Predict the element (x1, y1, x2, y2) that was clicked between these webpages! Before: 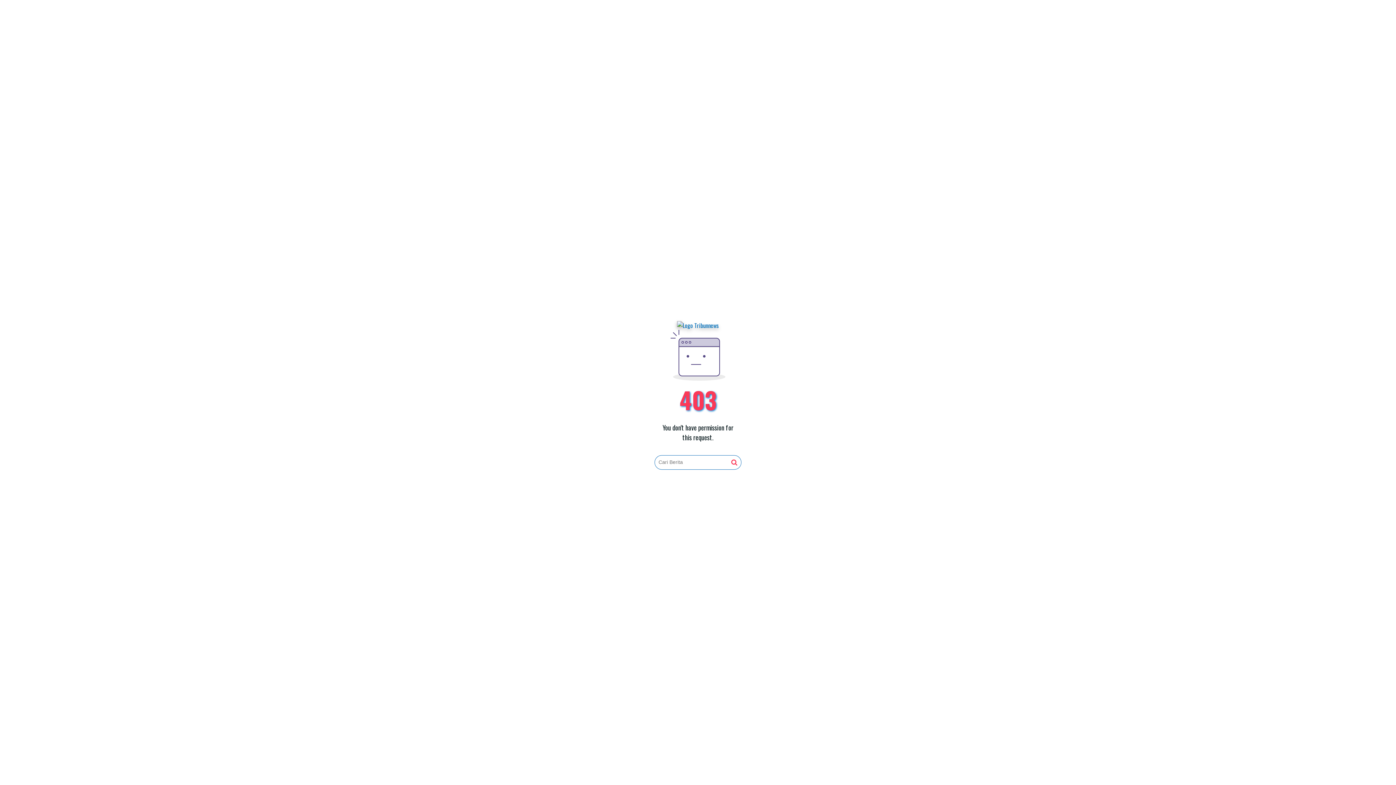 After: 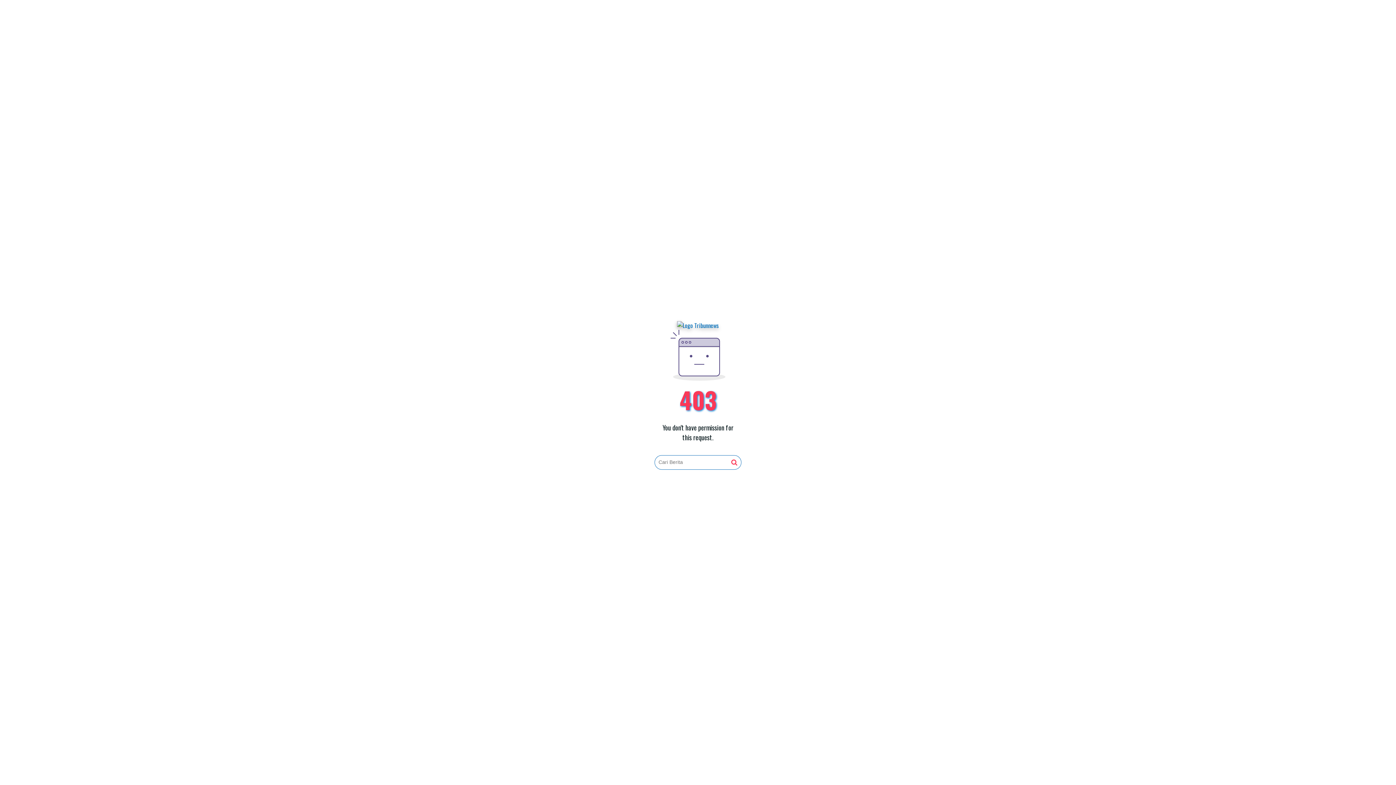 Action: bbox: (731, 459, 737, 466)